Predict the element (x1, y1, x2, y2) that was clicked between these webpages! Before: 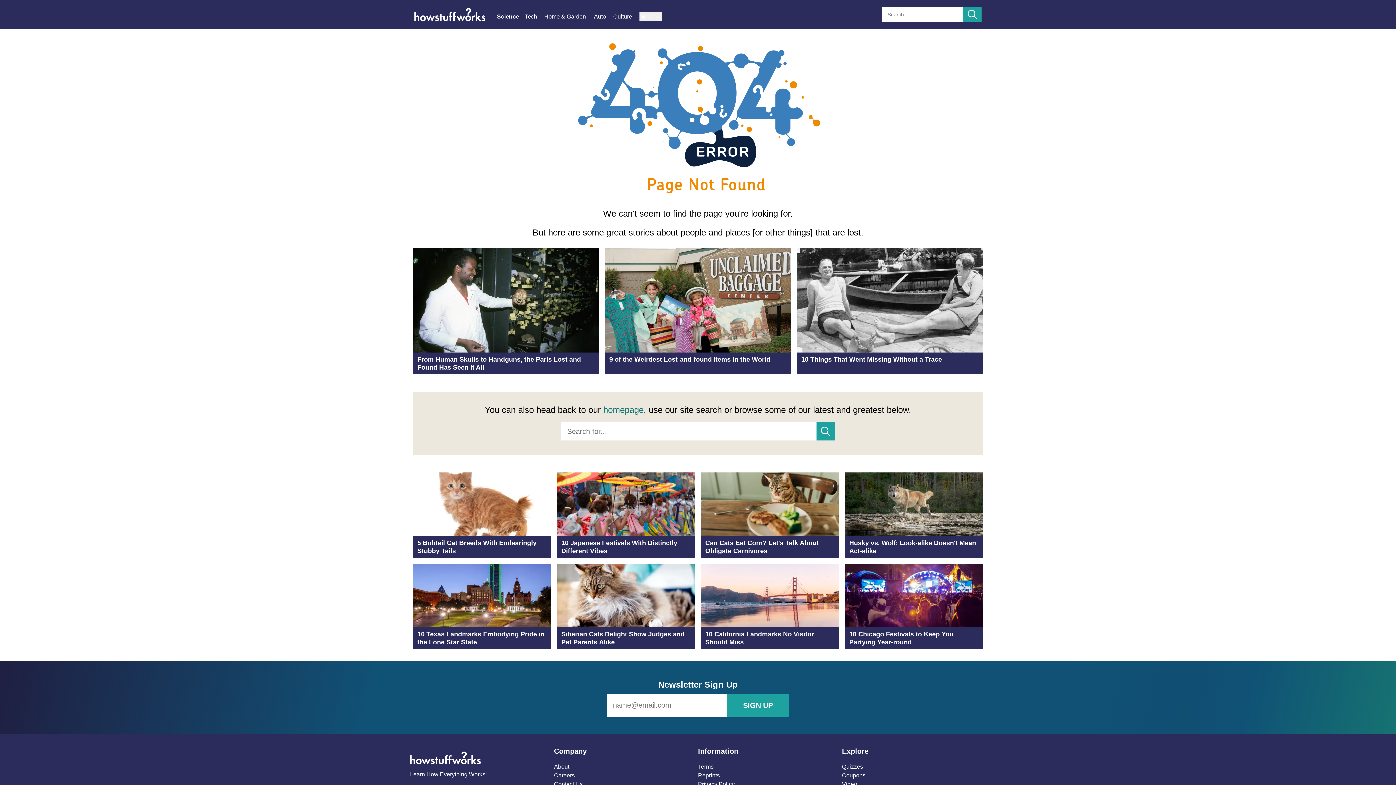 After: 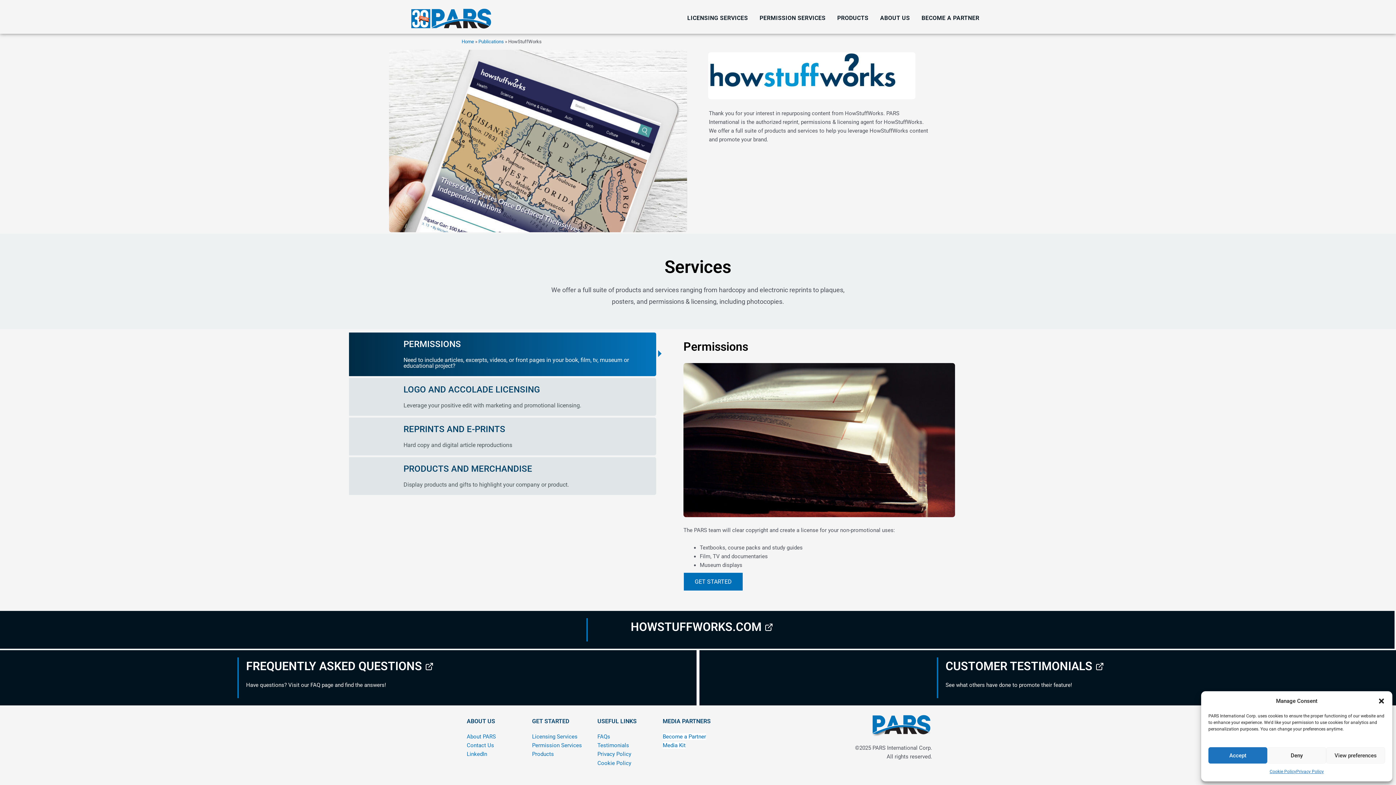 Action: bbox: (698, 772, 720, 778) label: Reprints